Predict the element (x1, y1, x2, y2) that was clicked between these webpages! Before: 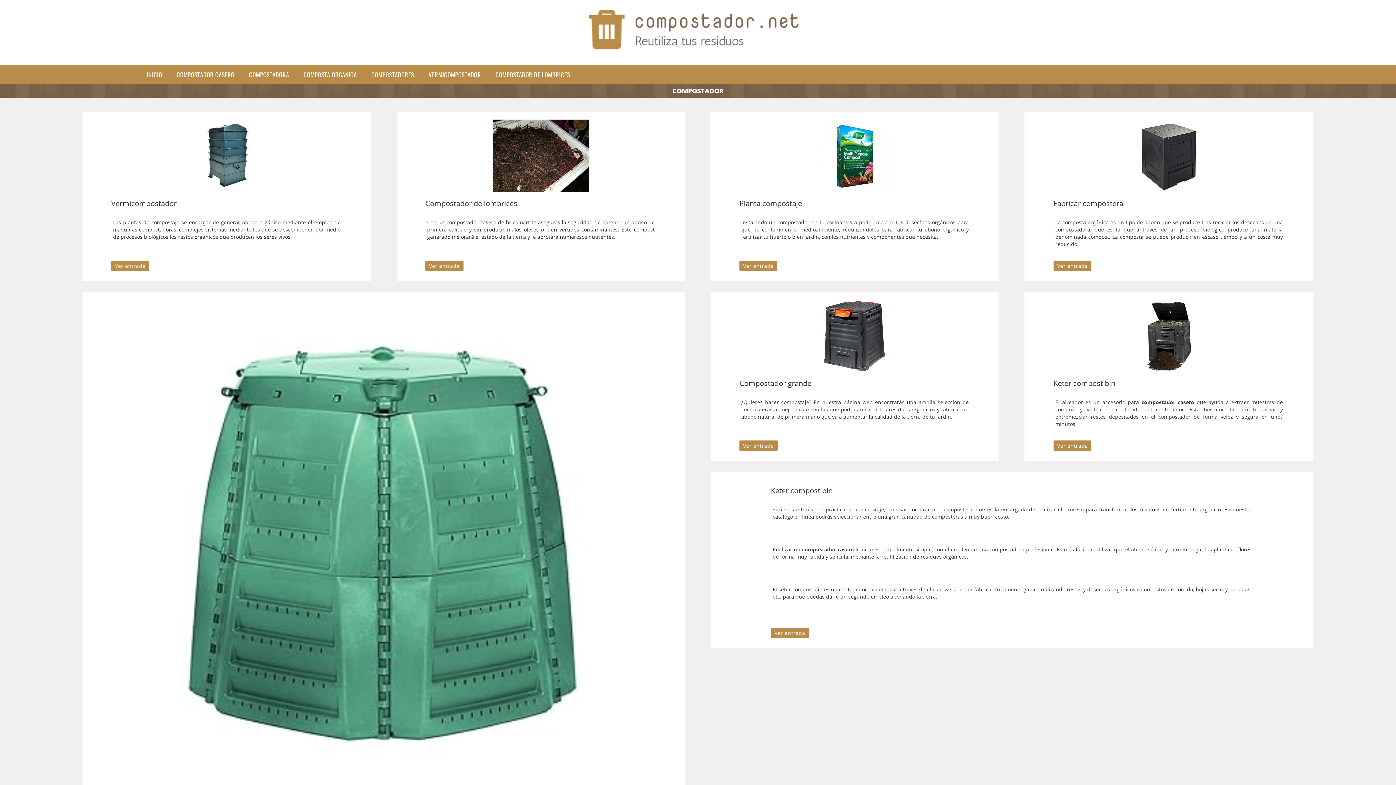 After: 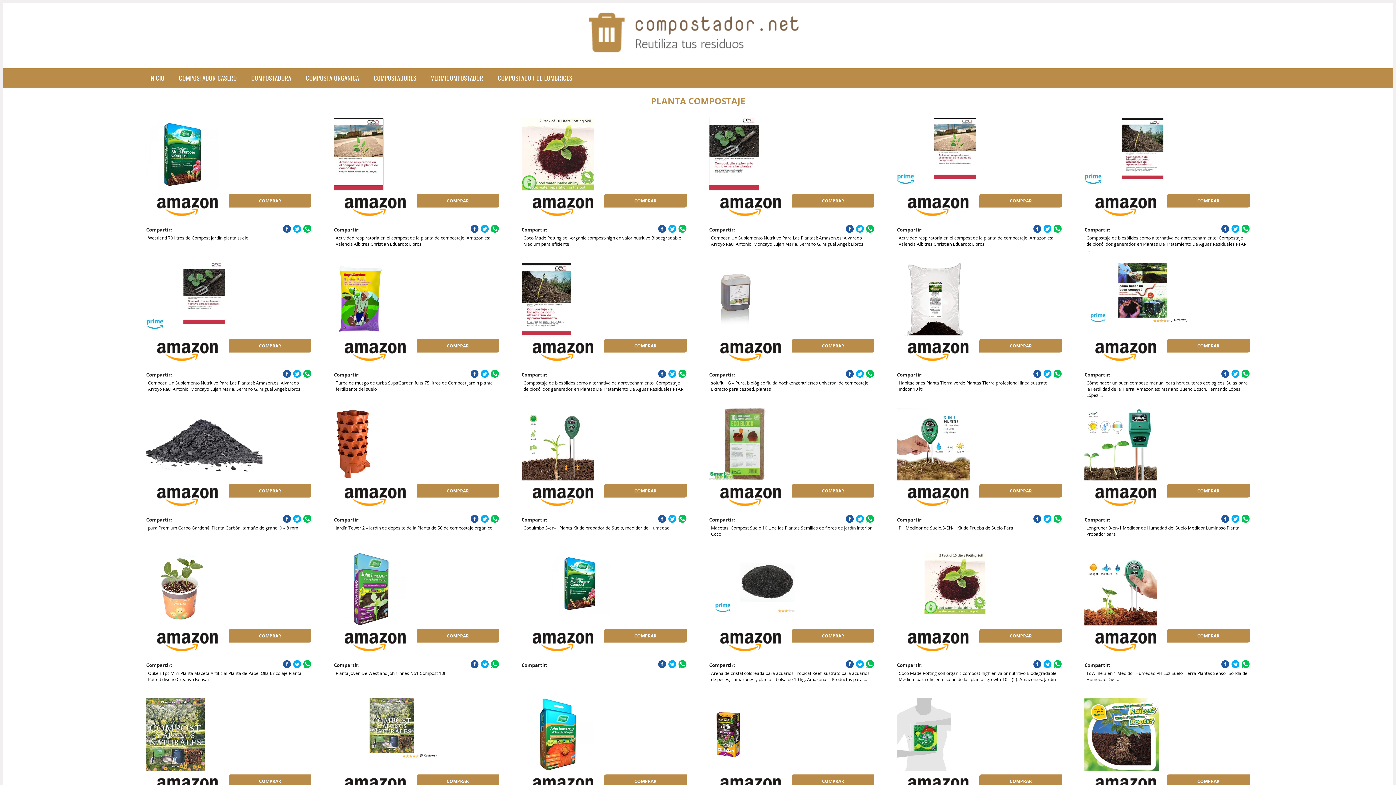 Action: bbox: (739, 260, 777, 271) label: Ver entrada